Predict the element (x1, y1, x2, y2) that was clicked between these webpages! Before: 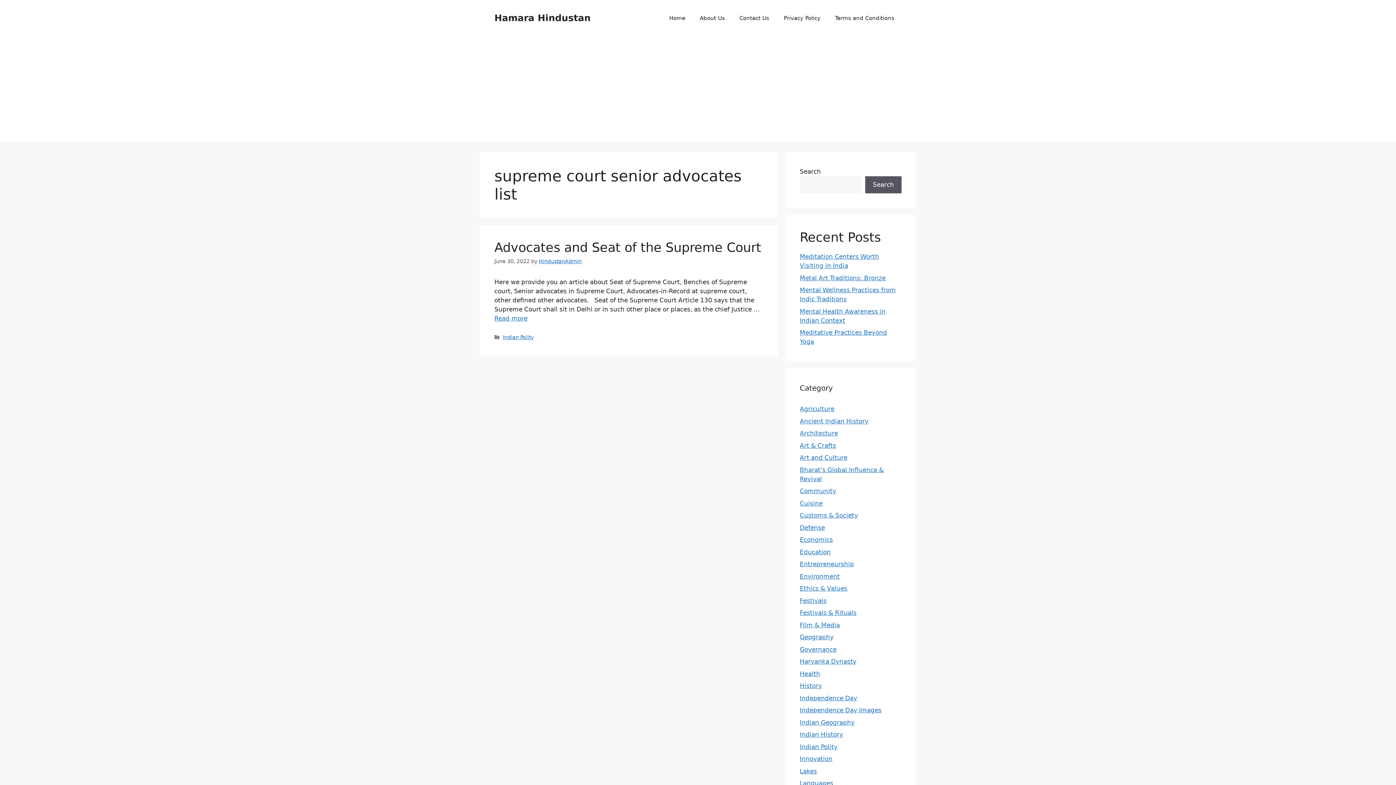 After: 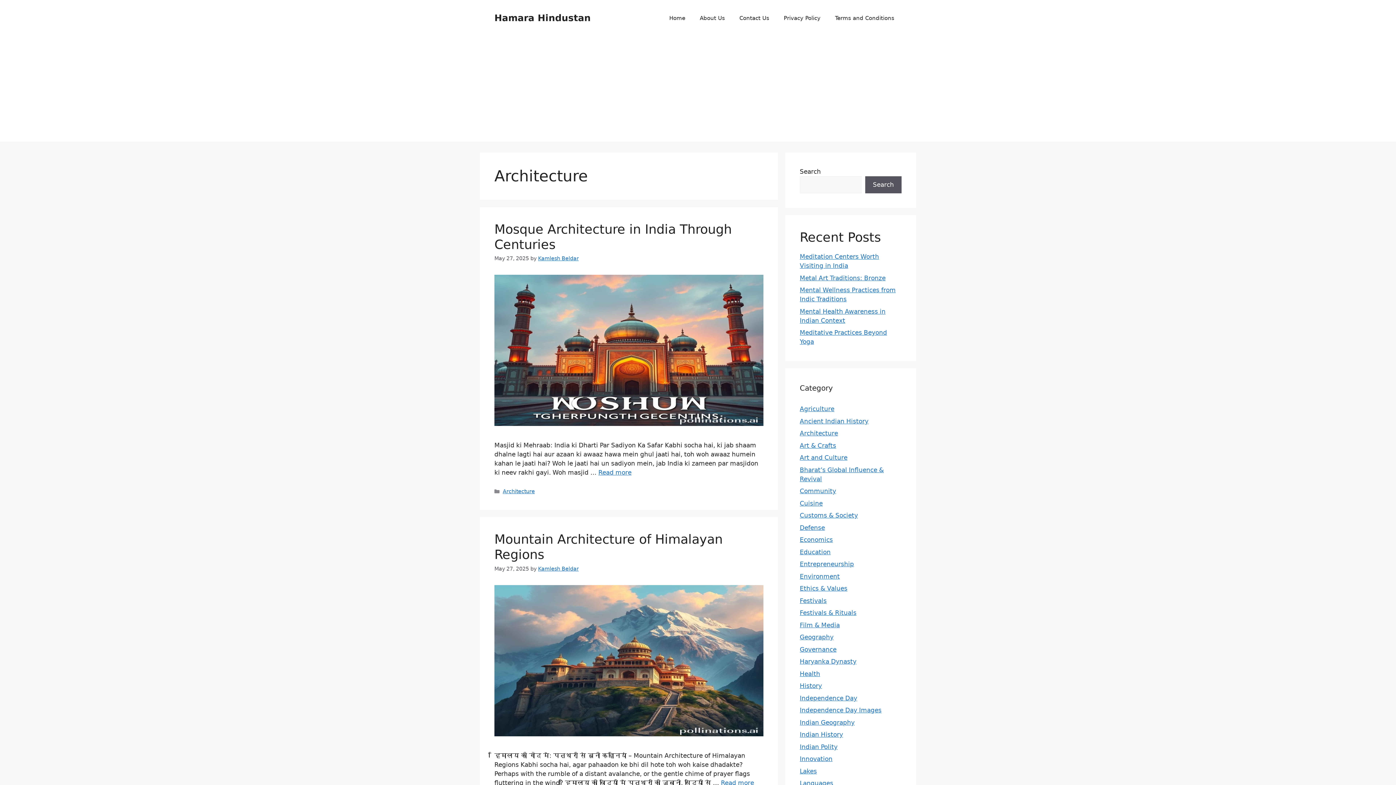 Action: label: Architecture bbox: (800, 429, 838, 437)